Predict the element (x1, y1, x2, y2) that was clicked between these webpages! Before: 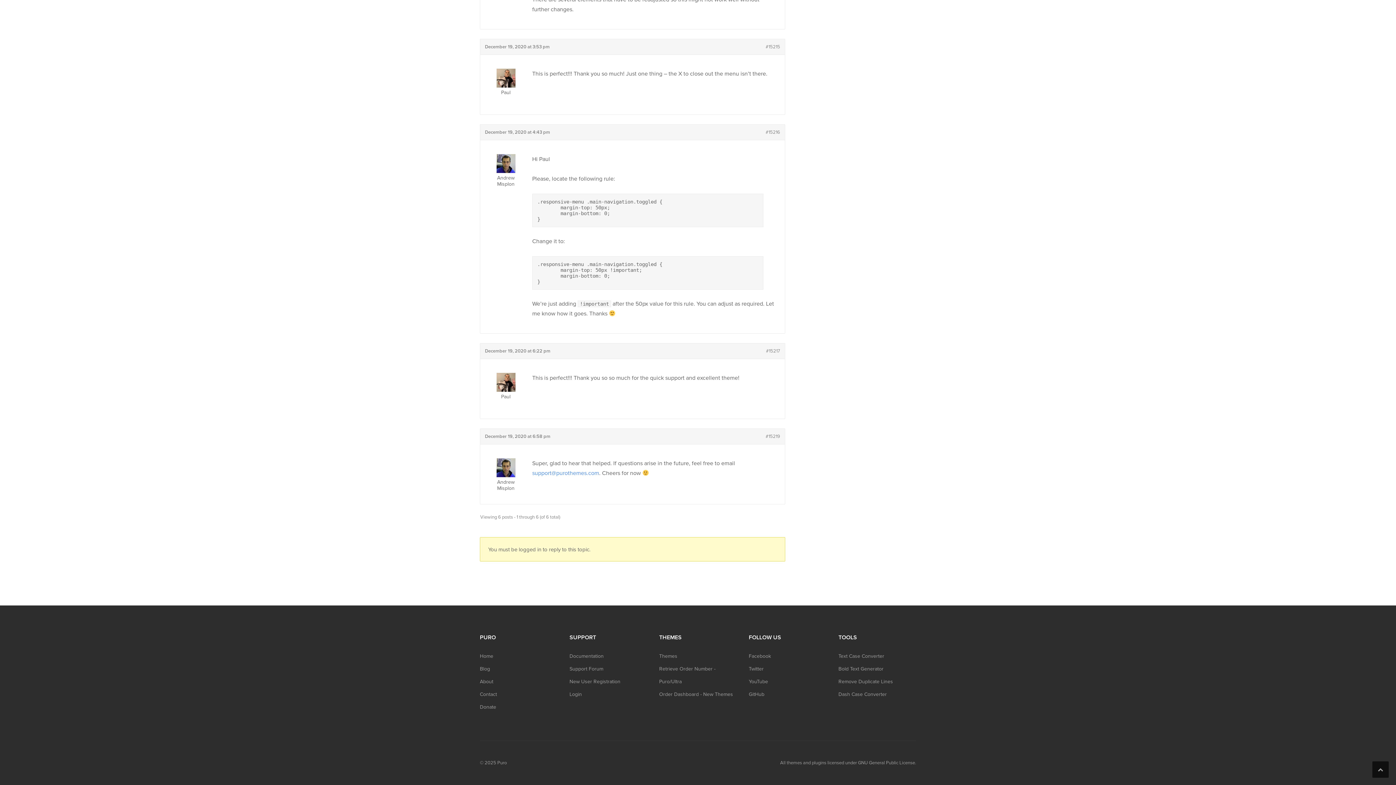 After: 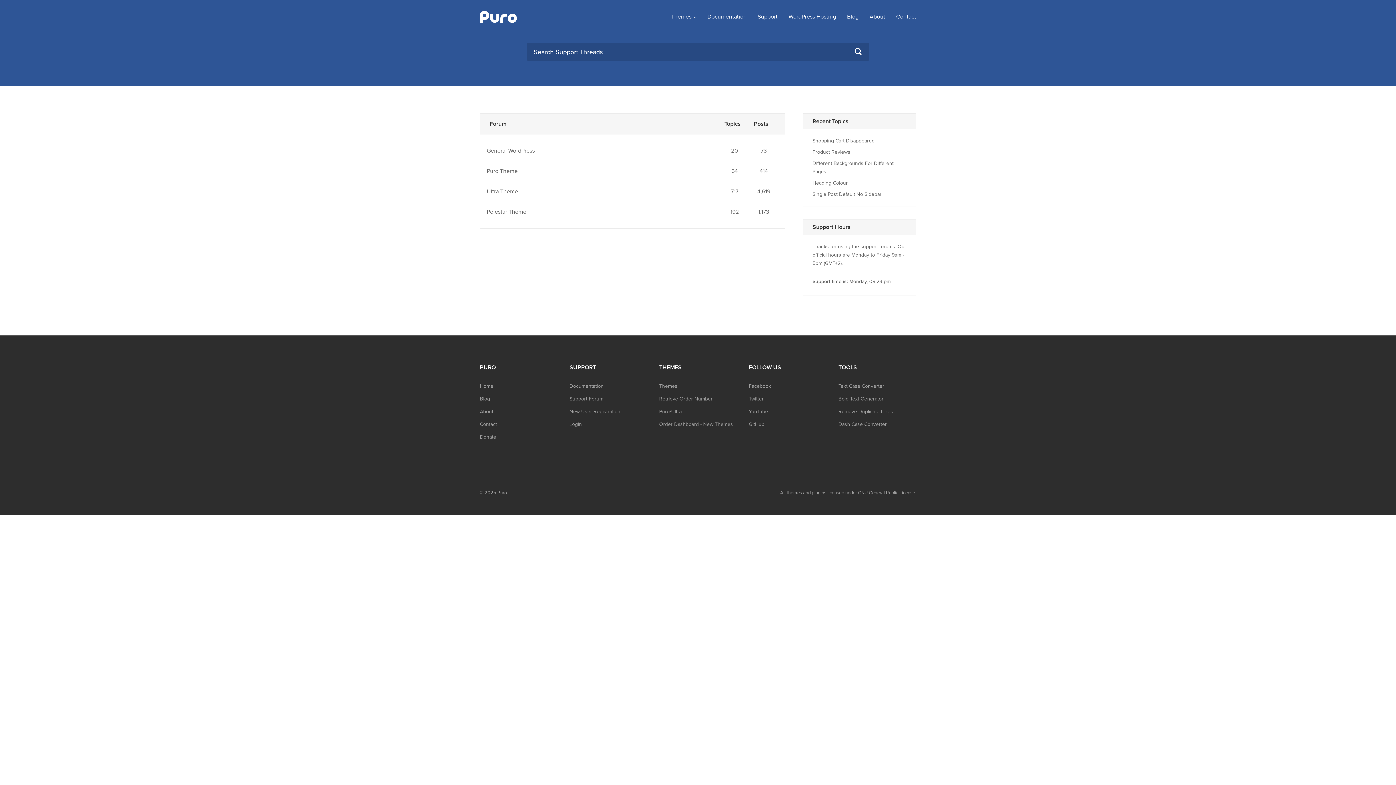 Action: label: Support Forum bbox: (569, 666, 603, 672)